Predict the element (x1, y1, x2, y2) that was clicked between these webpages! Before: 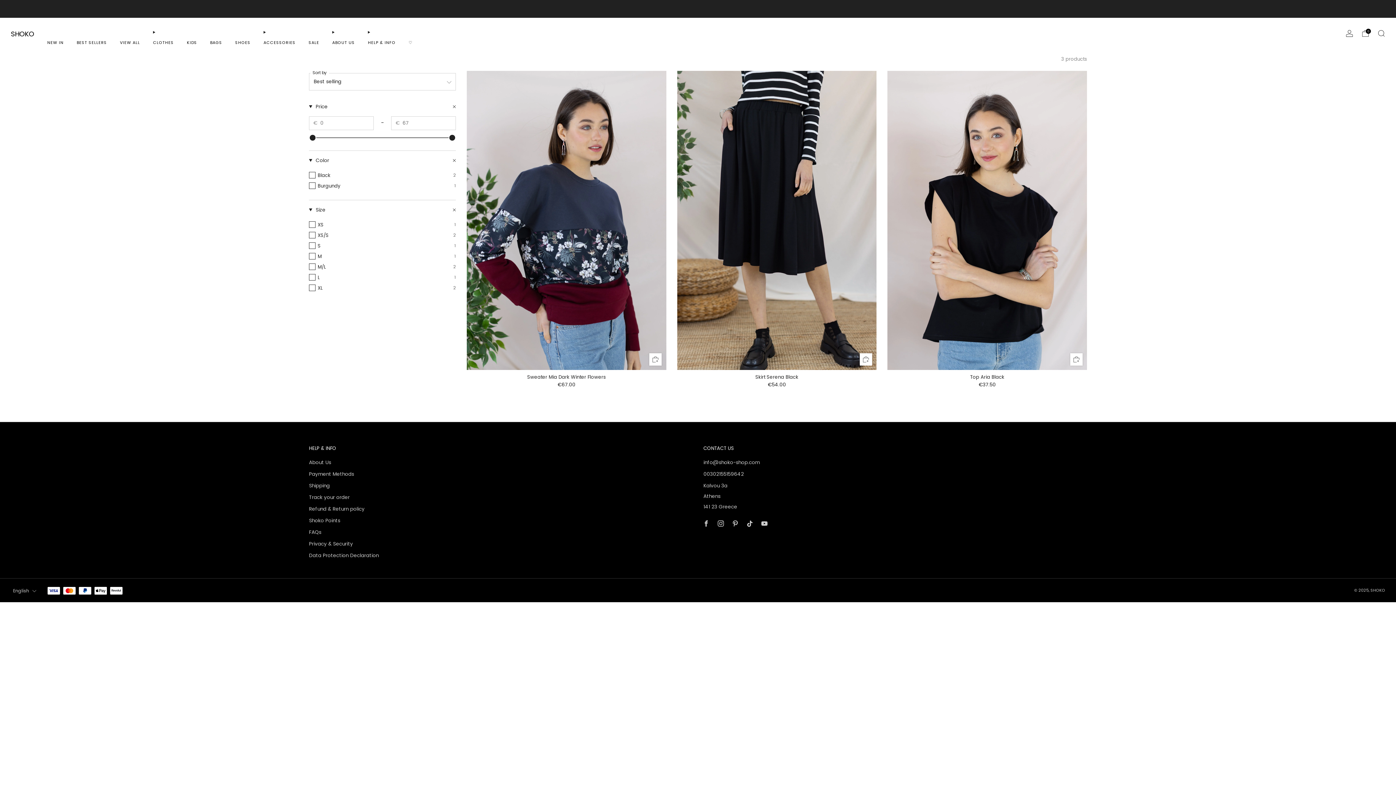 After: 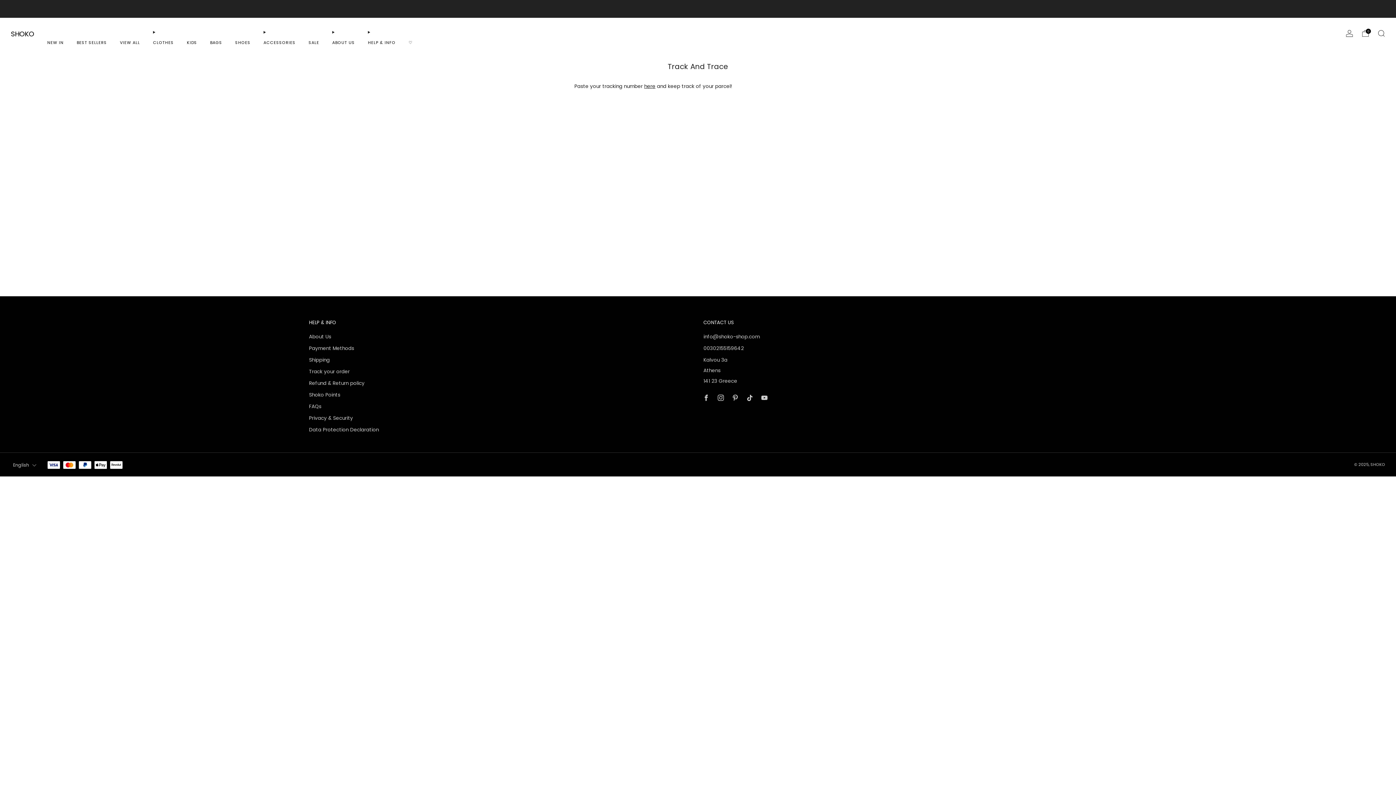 Action: label: Track your order bbox: (309, 494, 349, 501)